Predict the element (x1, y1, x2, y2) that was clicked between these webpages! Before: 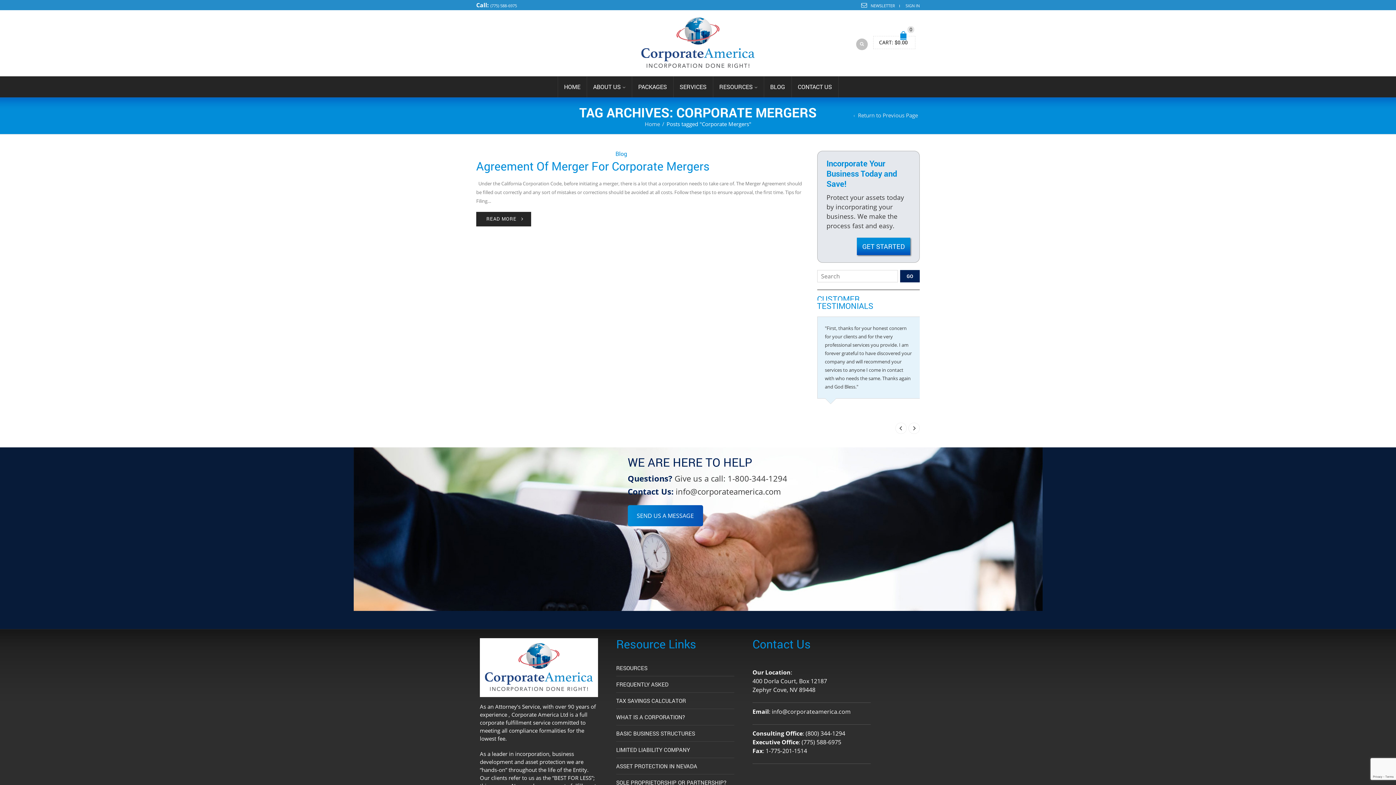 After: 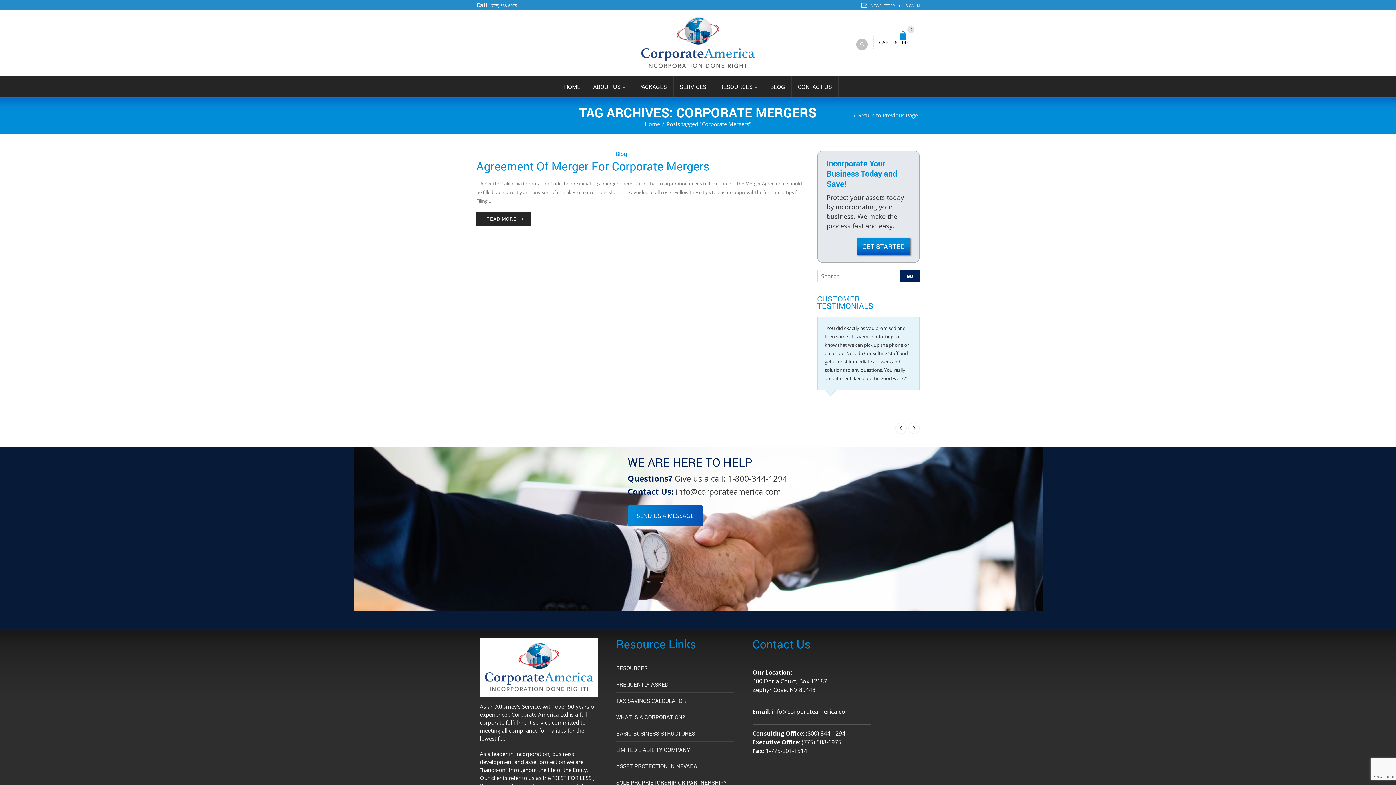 Action: bbox: (805, 729, 845, 737) label: (800) 344-1294